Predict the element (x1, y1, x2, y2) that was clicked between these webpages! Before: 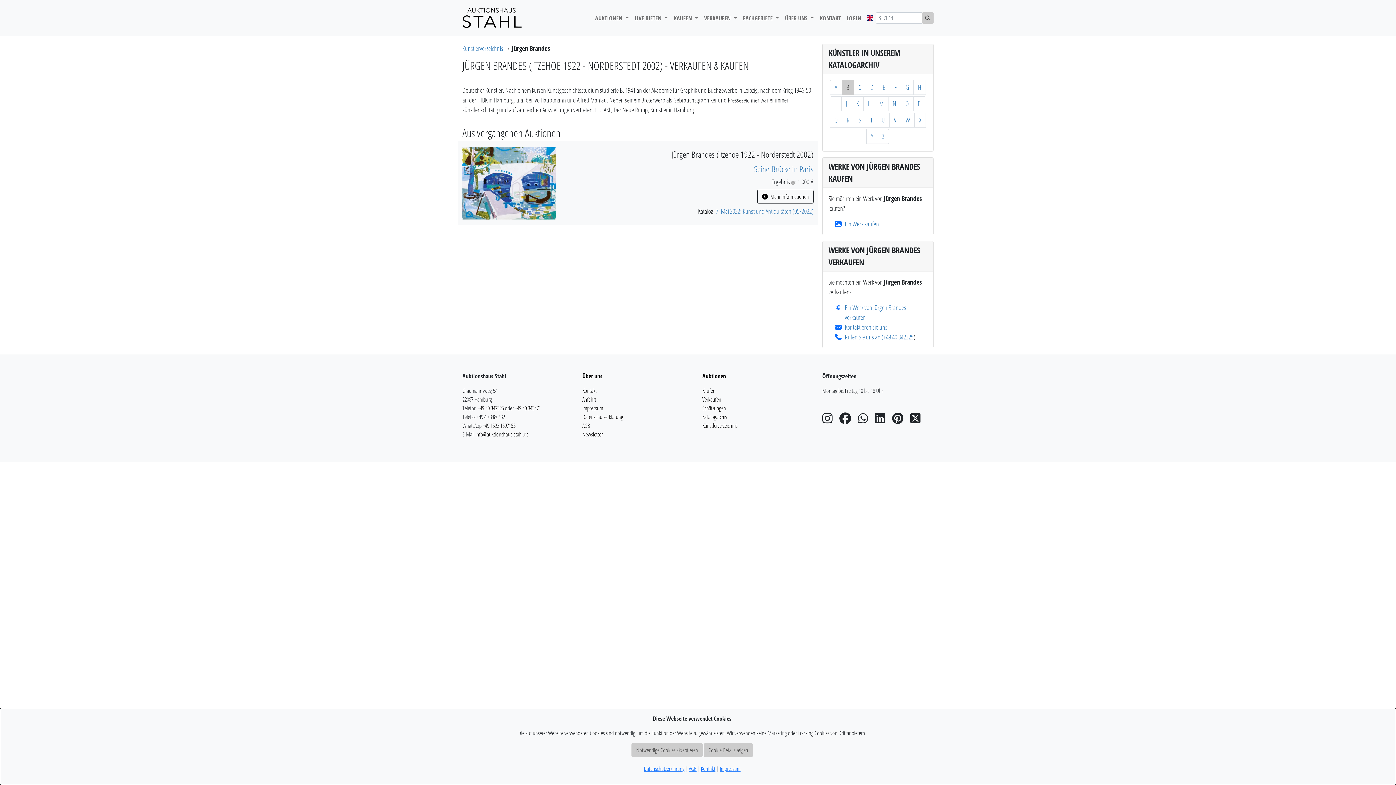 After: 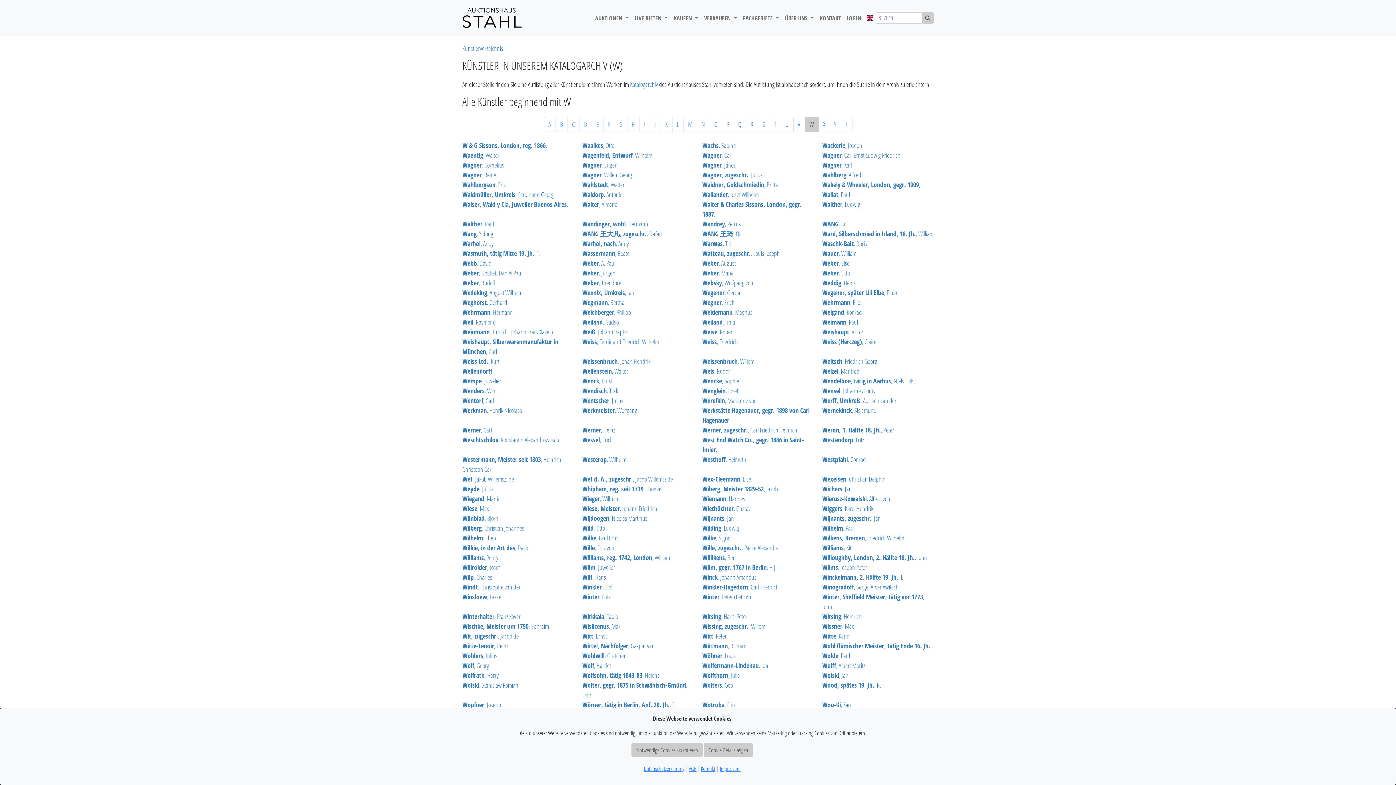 Action: bbox: (901, 112, 914, 127) label: W